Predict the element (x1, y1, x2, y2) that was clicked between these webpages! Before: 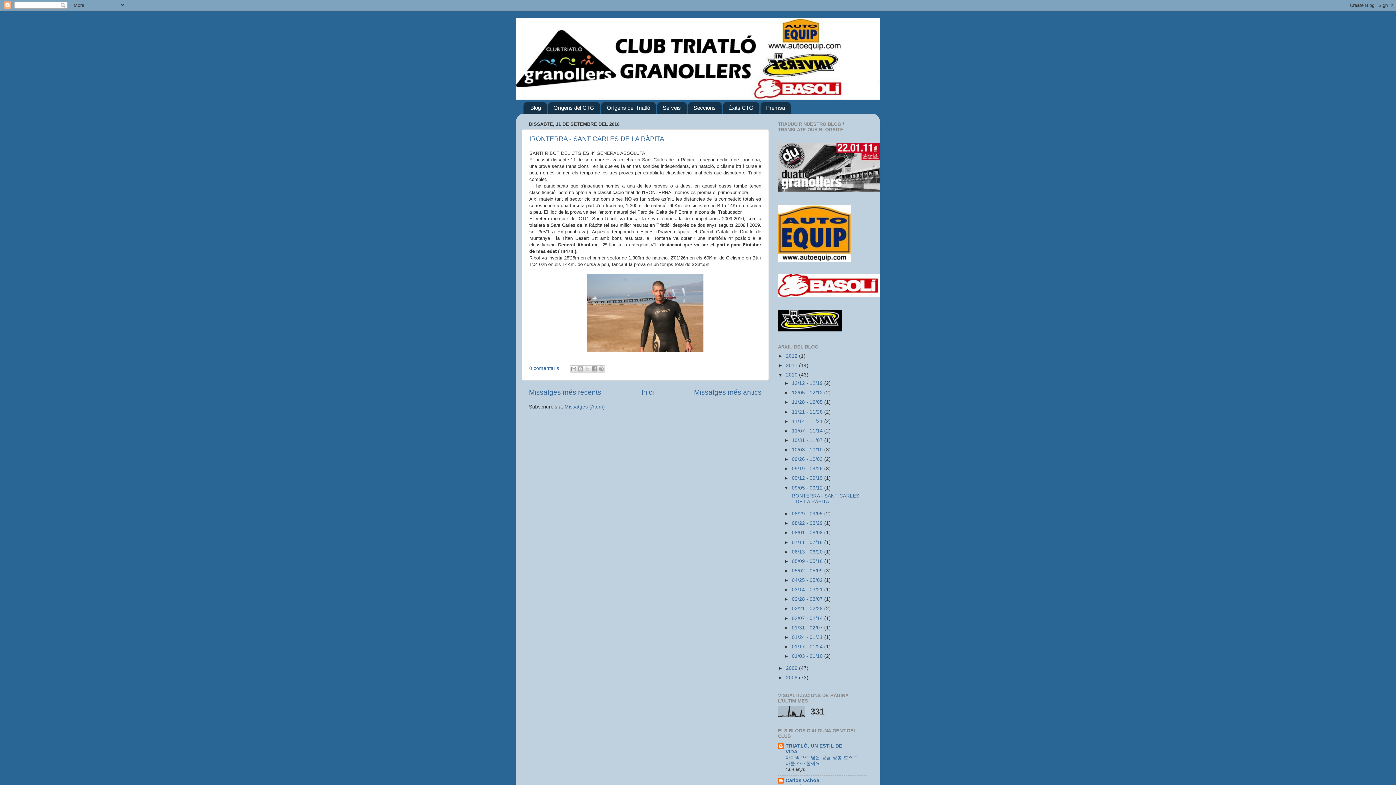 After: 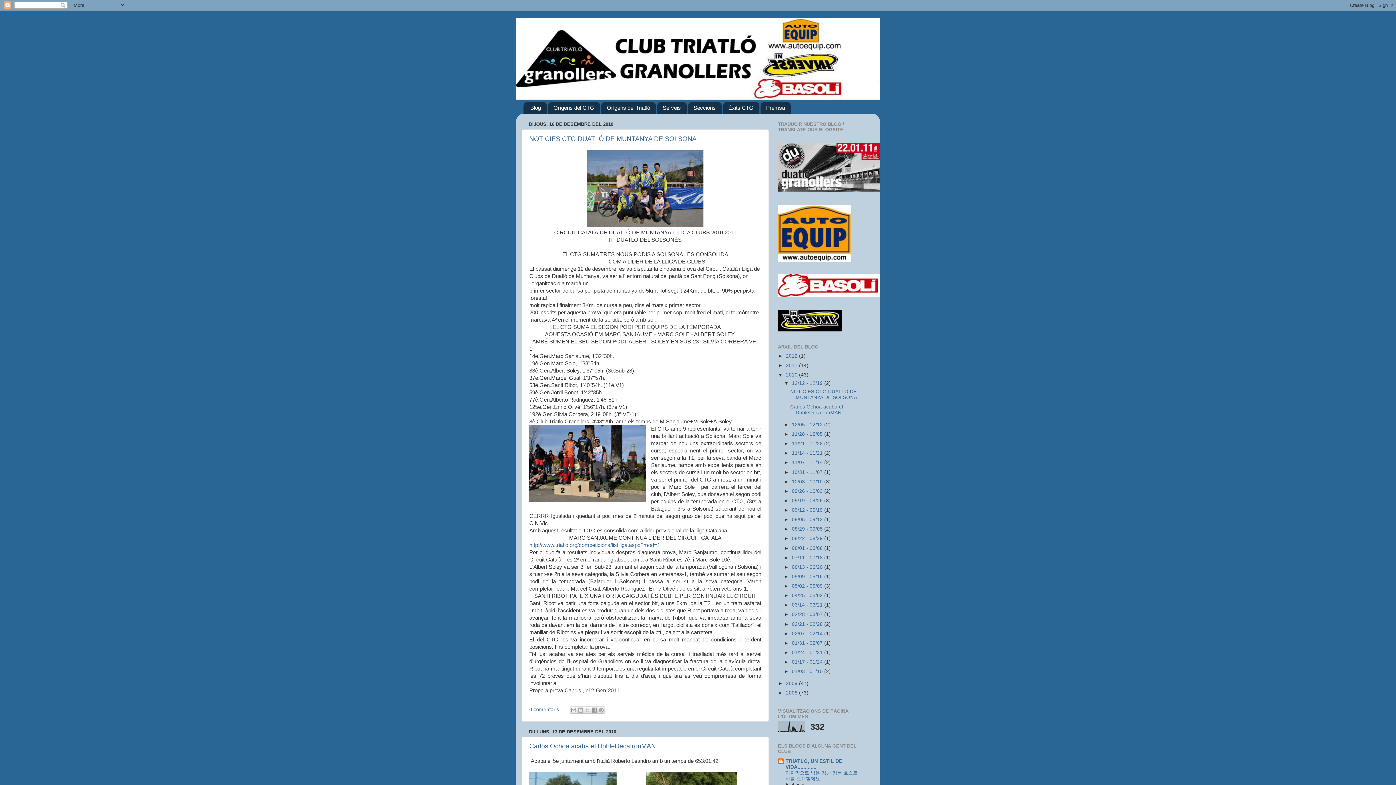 Action: bbox: (792, 380, 824, 386) label: 12/12 - 12/19 